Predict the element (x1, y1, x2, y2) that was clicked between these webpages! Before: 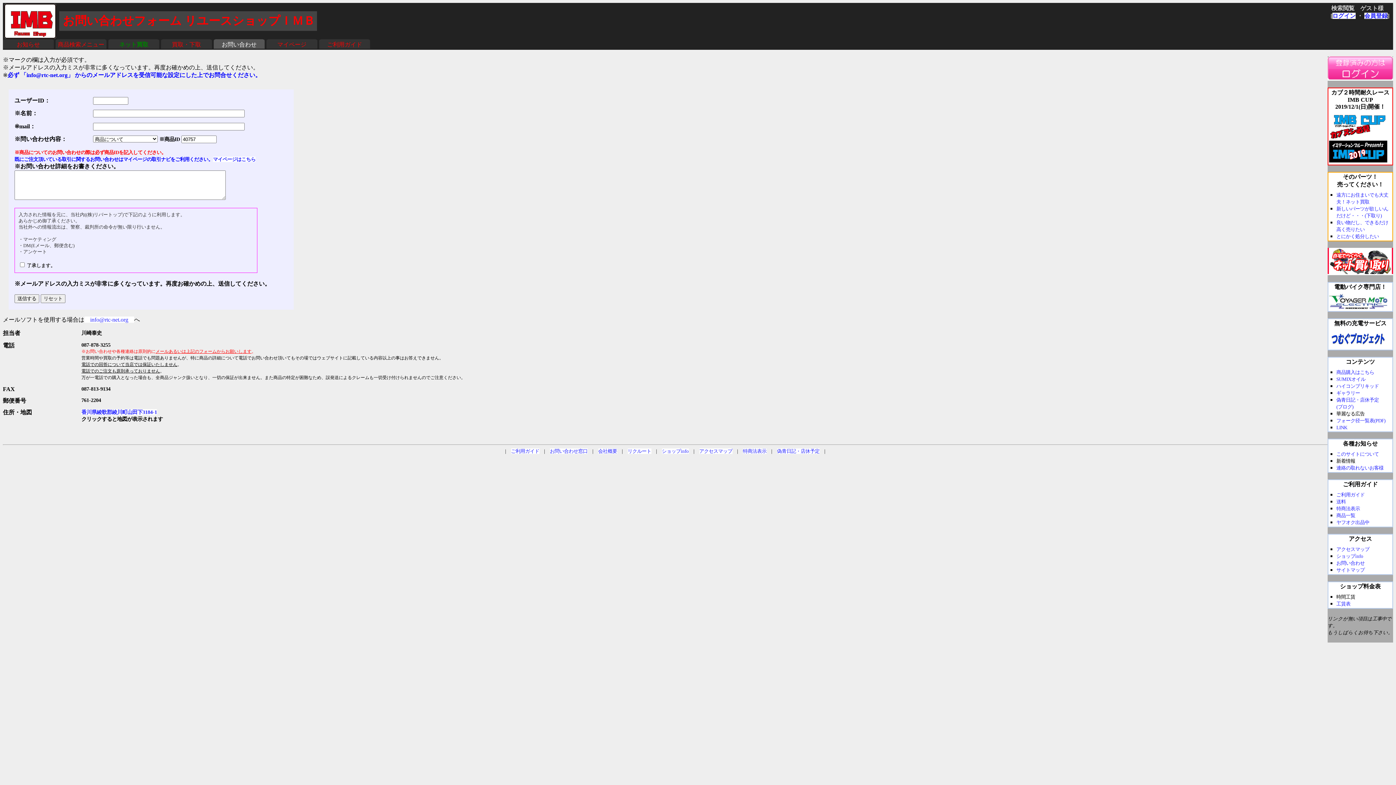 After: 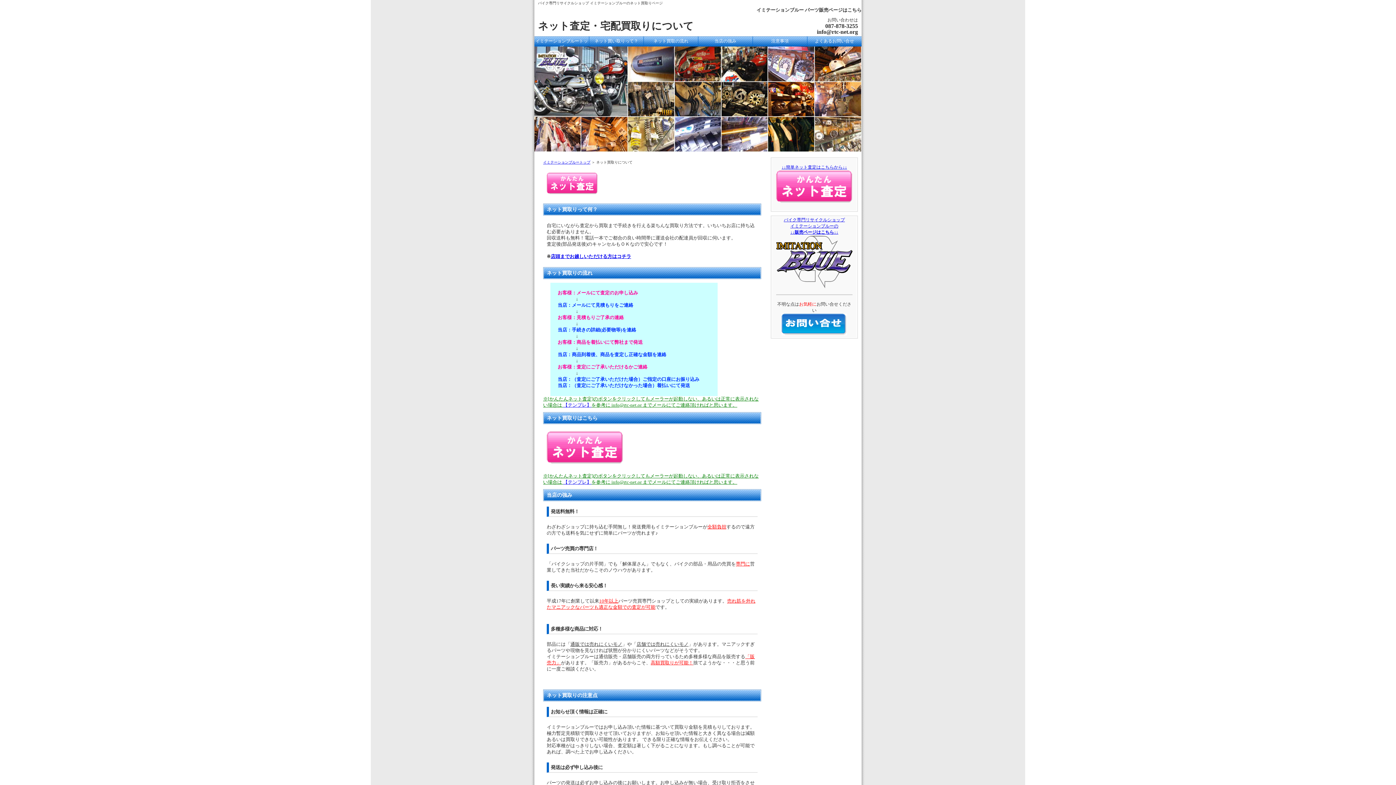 Action: bbox: (1328, 269, 1393, 275)